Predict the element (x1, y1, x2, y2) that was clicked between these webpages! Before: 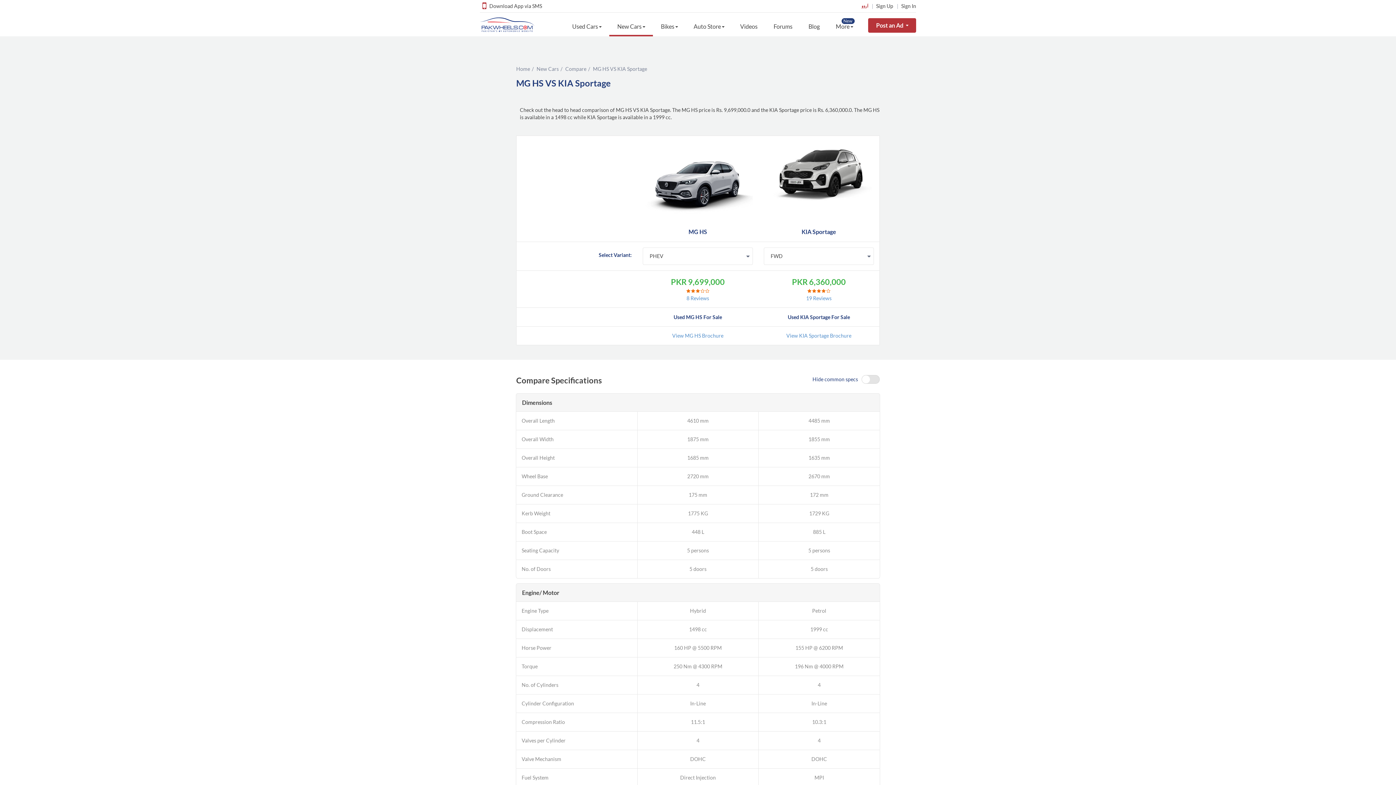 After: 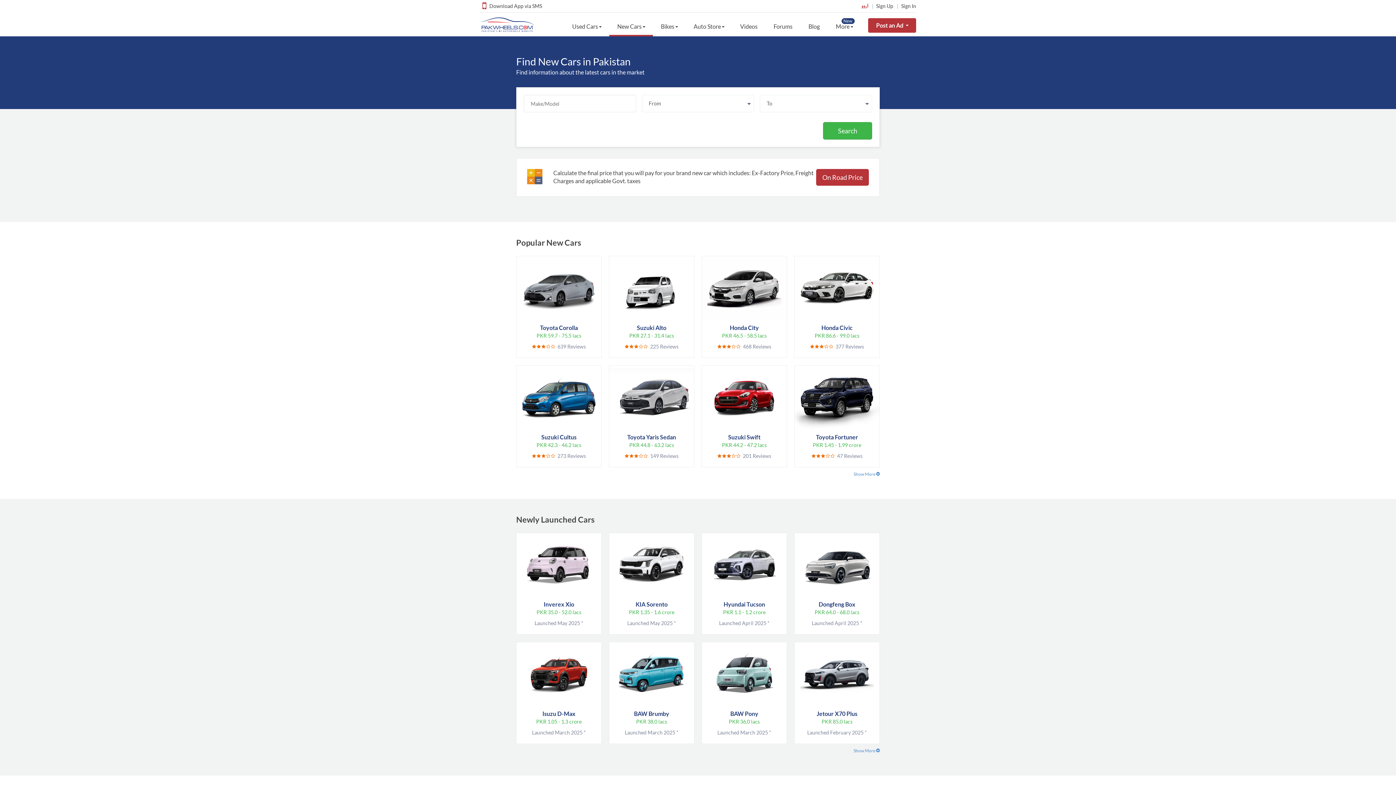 Action: bbox: (609, 16, 653, 36) label: New Cars 